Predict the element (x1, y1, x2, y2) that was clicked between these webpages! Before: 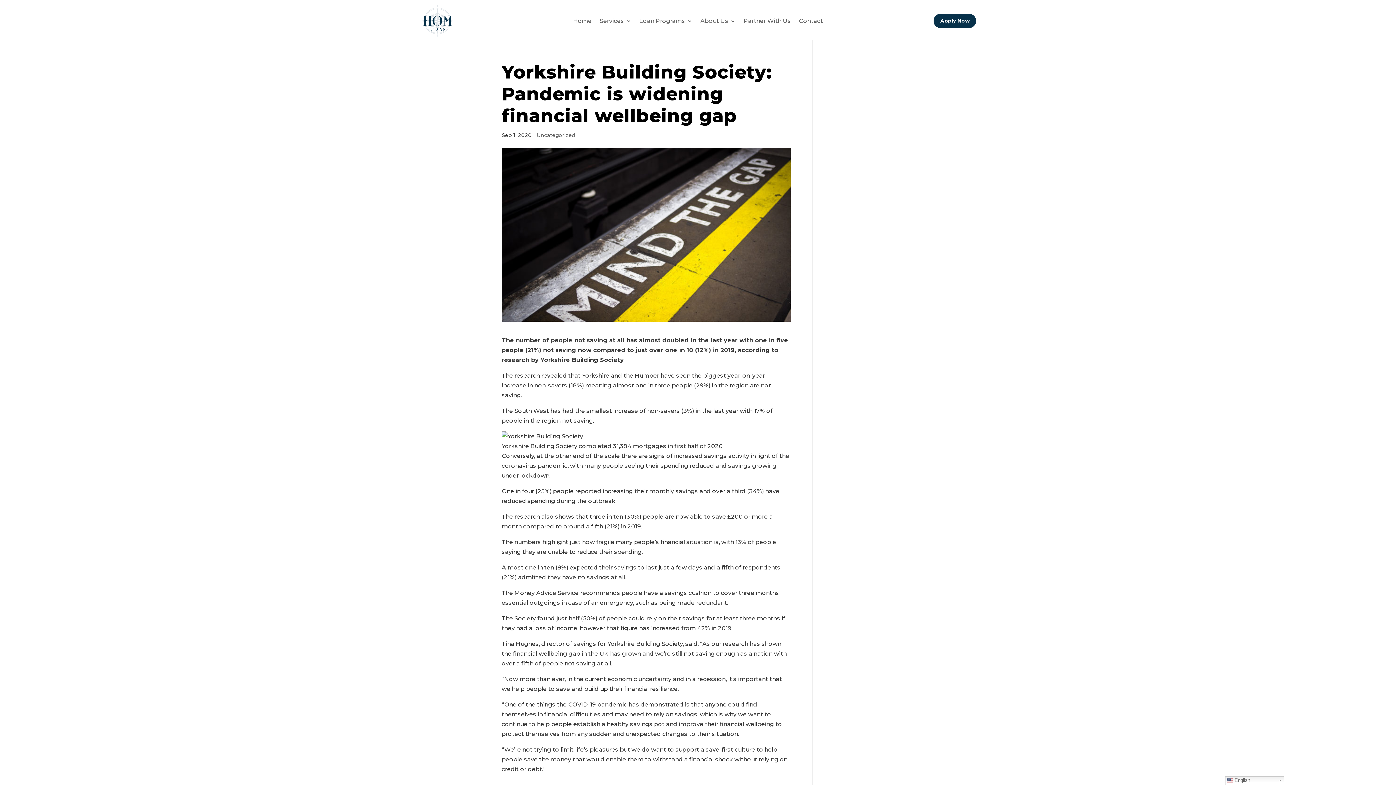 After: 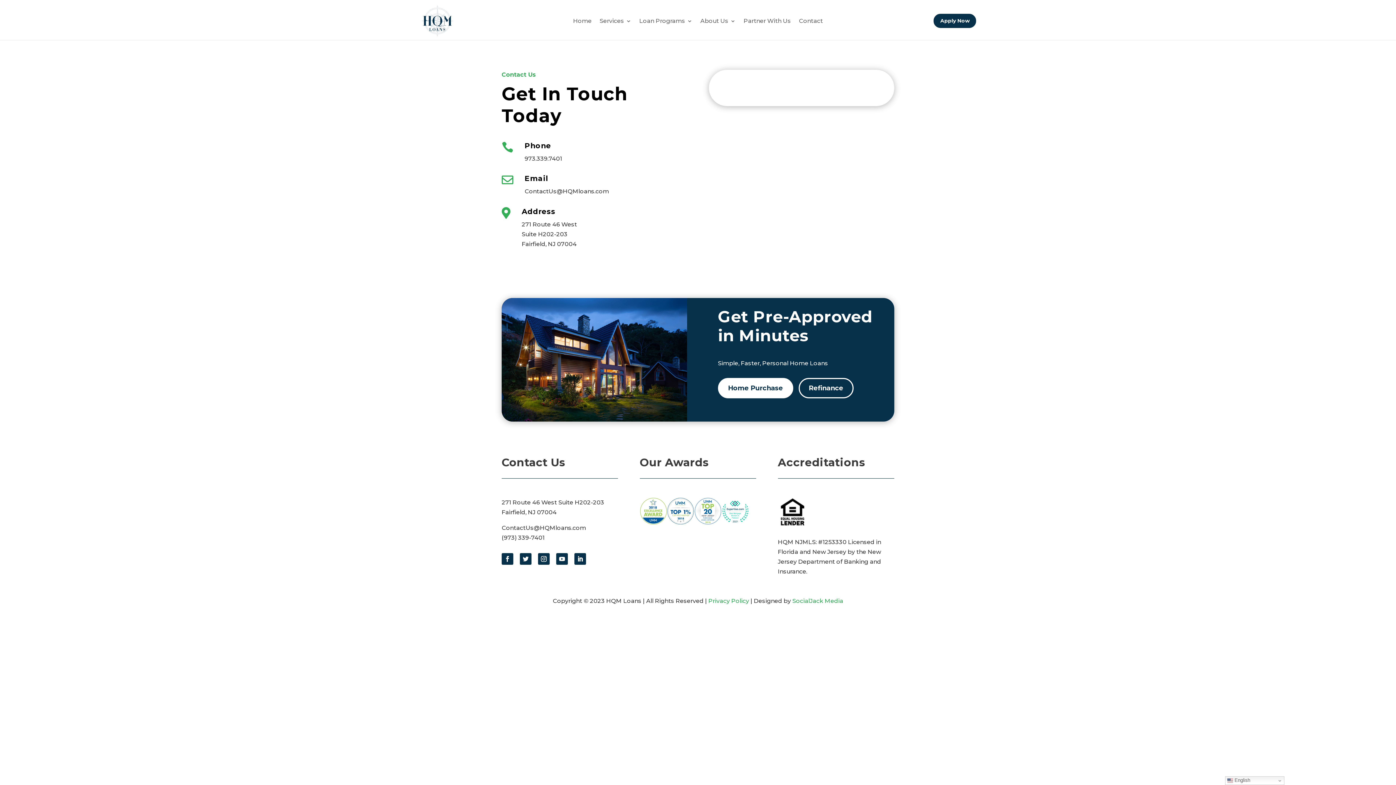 Action: label: Contact bbox: (799, 18, 823, 26)